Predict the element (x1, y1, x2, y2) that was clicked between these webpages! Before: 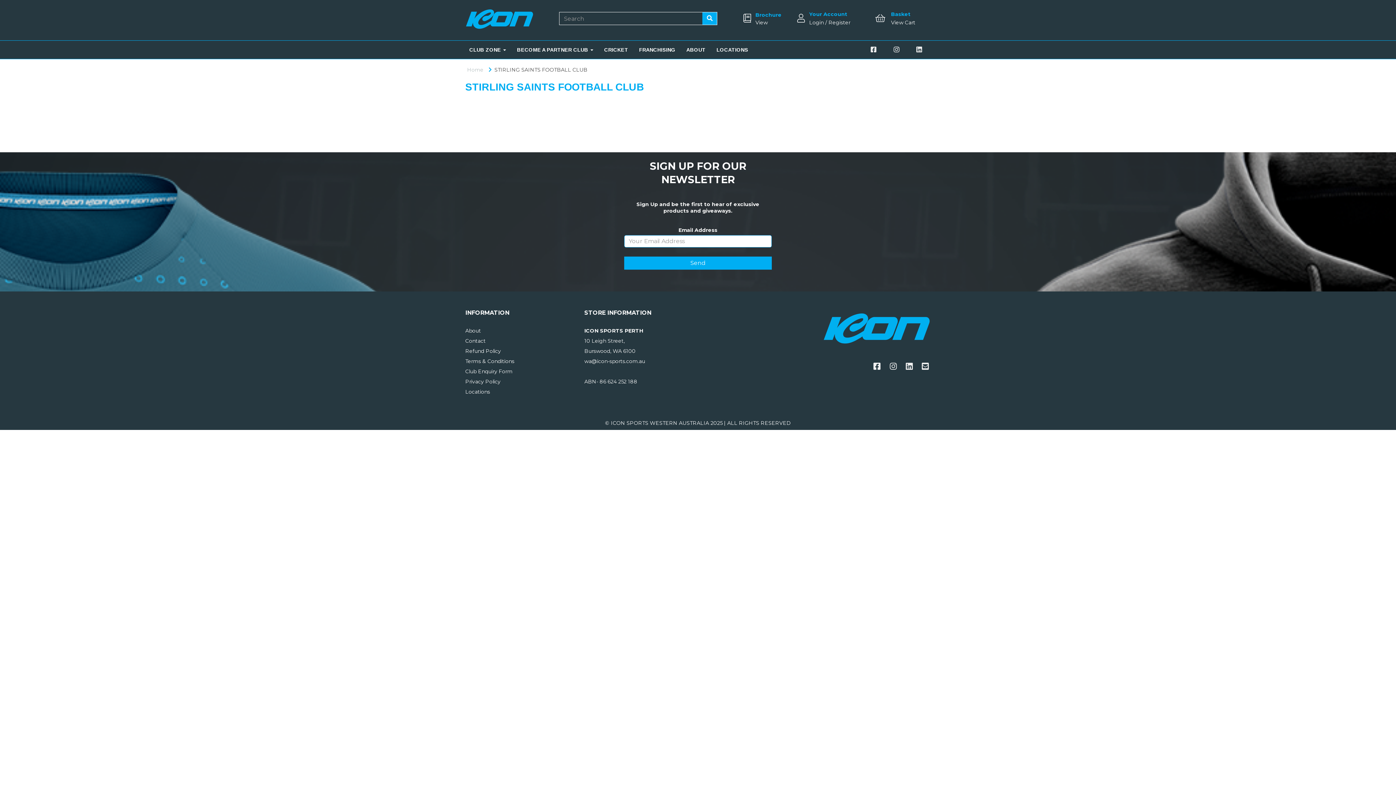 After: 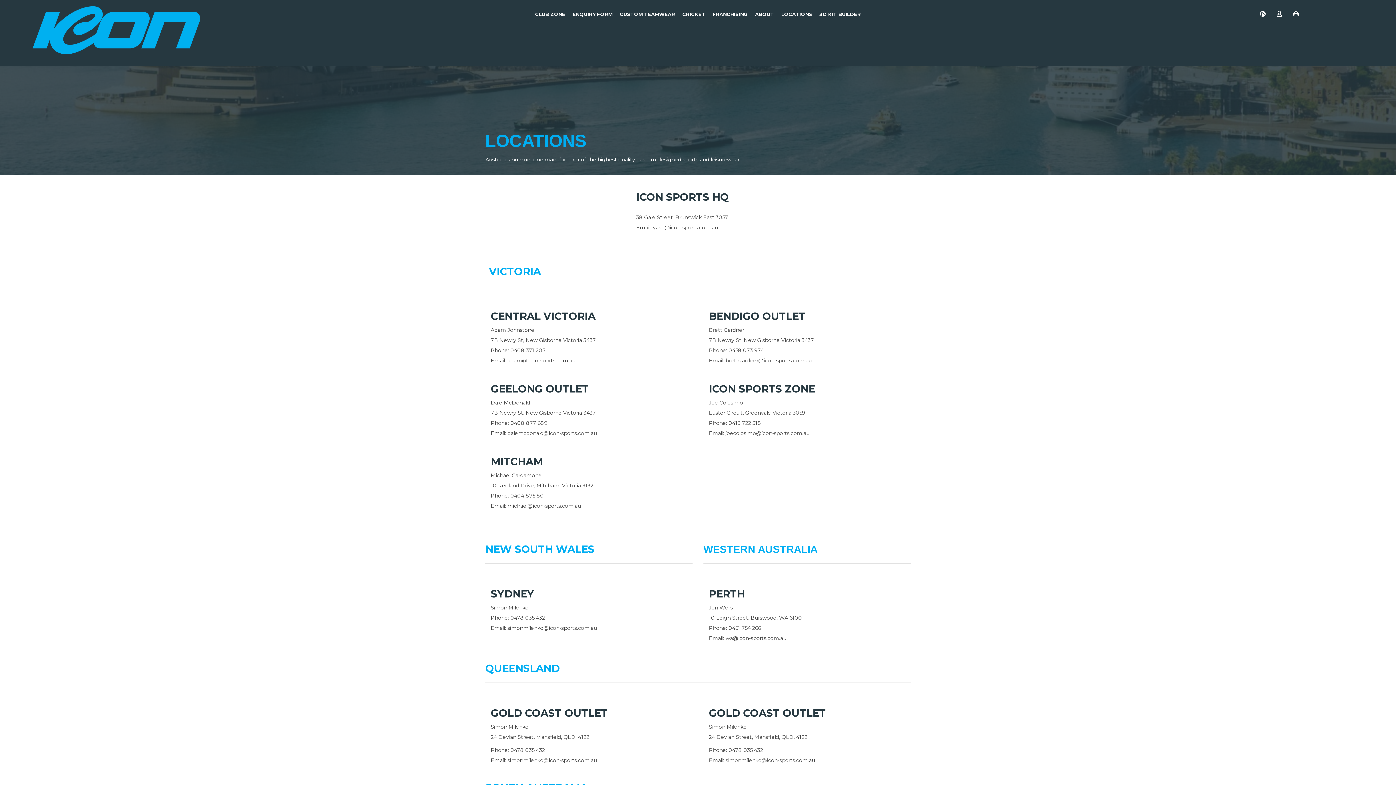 Action: bbox: (711, 40, 753, 58) label: LOCATIONS